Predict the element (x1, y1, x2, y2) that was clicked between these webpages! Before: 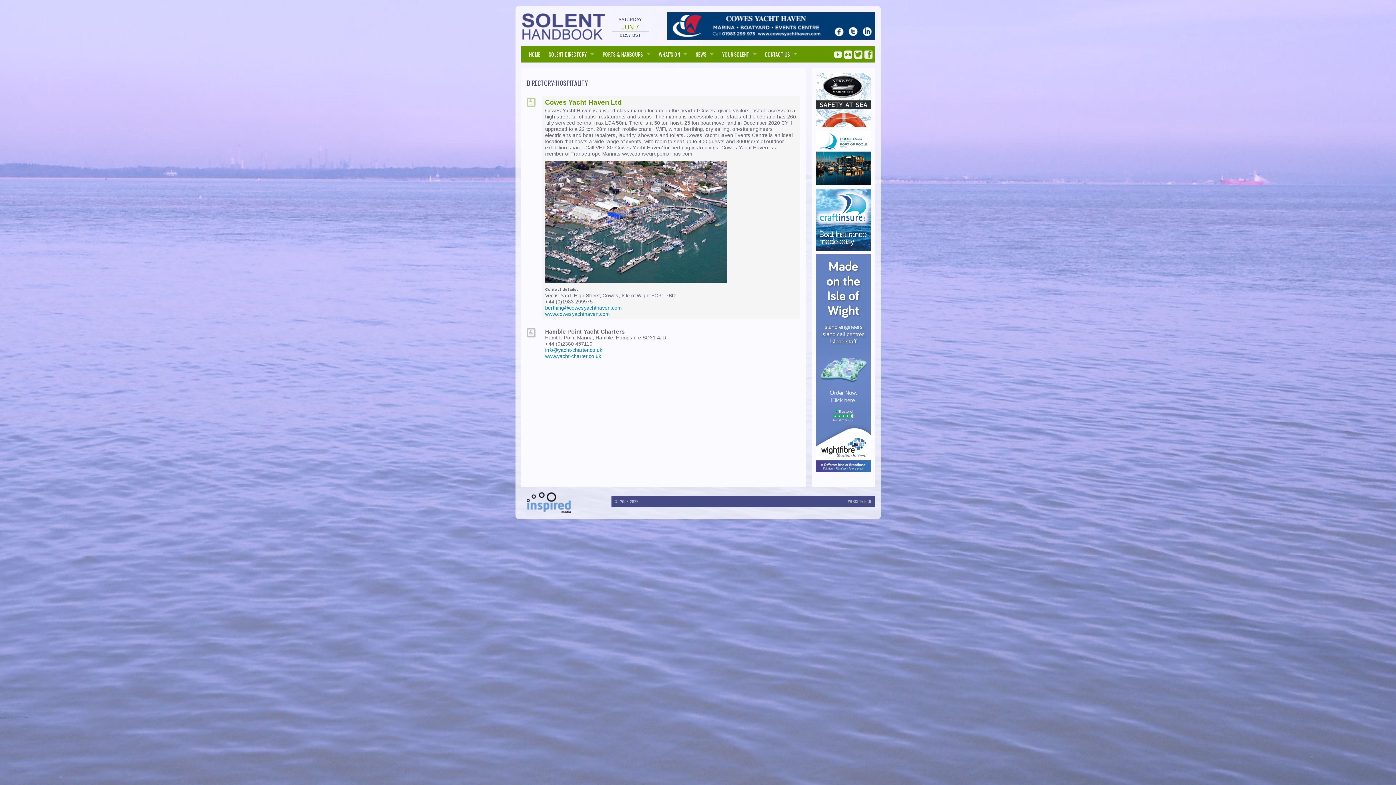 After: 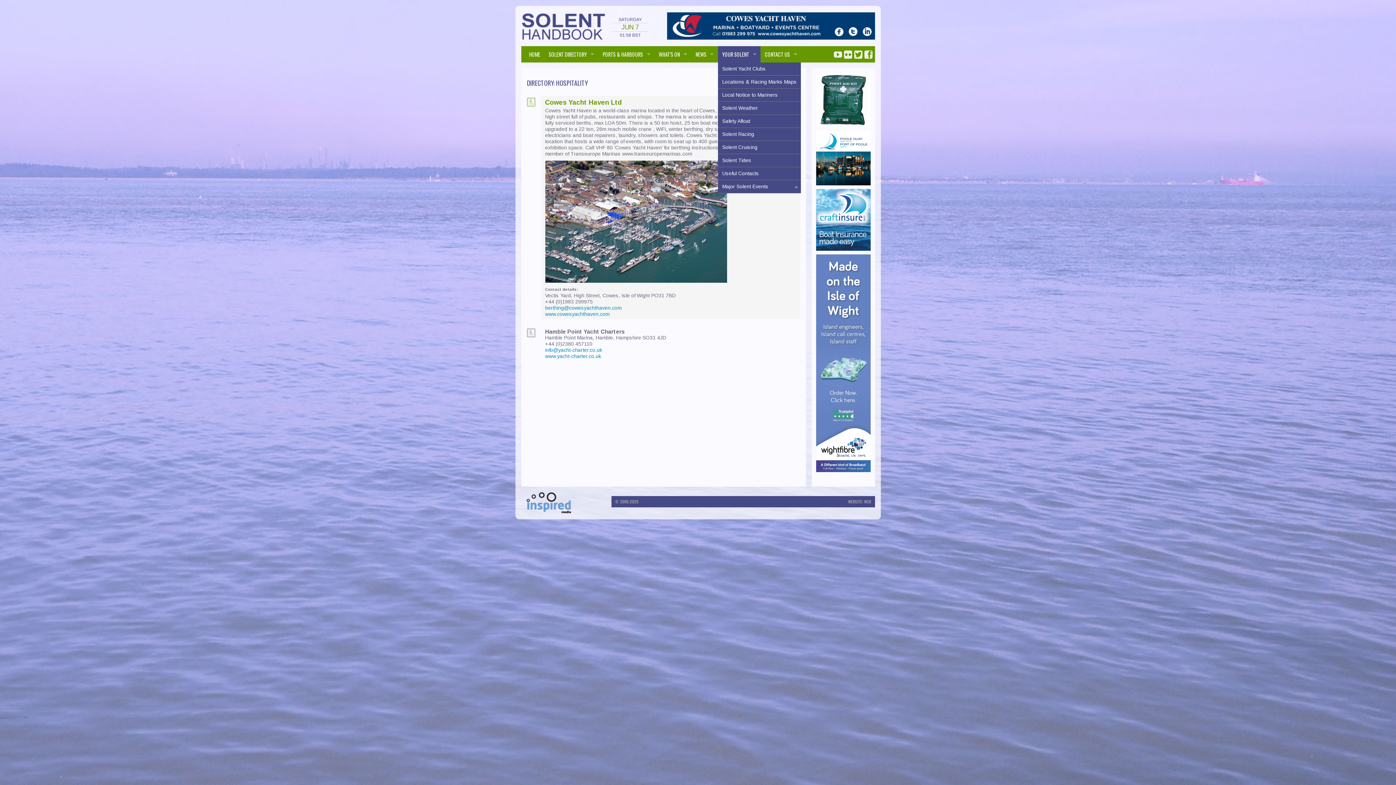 Action: bbox: (718, 46, 760, 62) label: YOUR SOLENT